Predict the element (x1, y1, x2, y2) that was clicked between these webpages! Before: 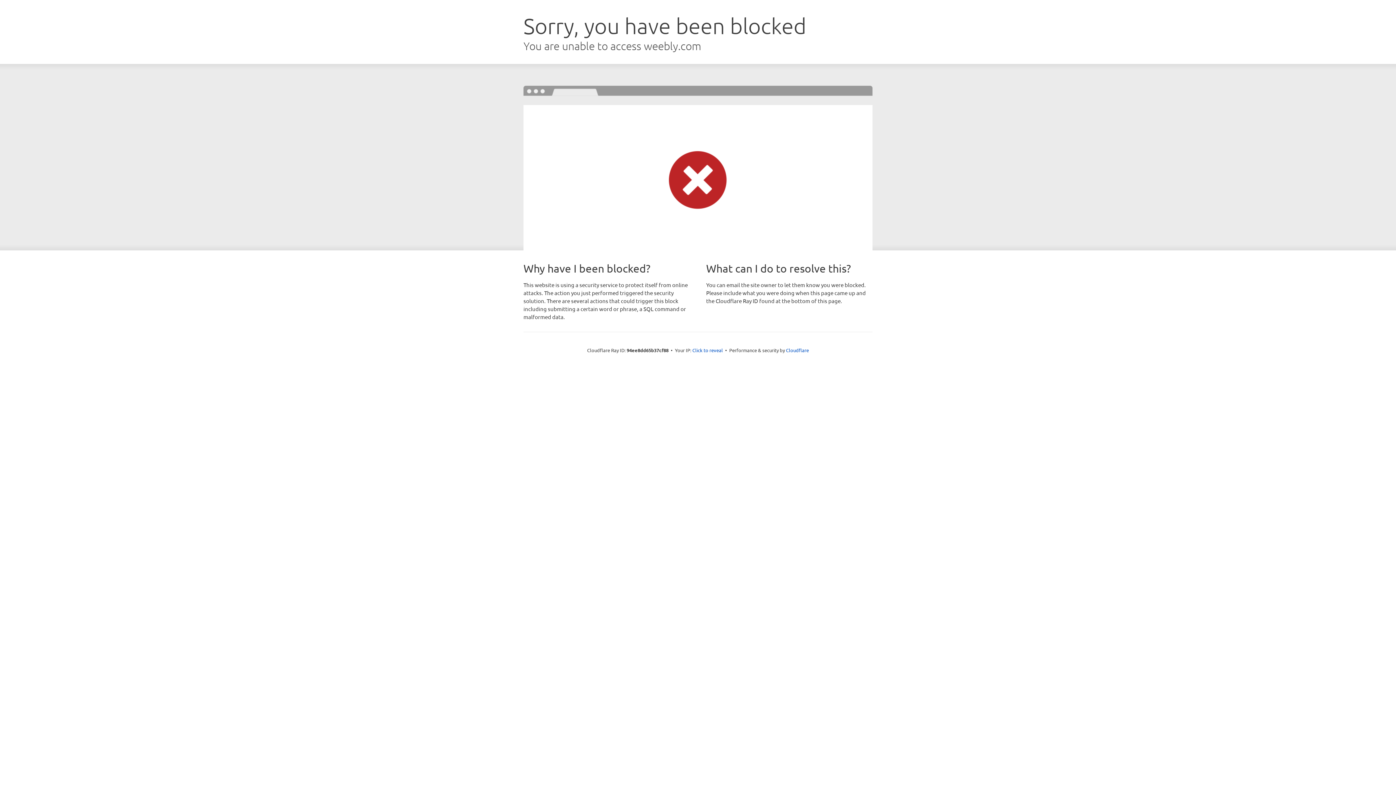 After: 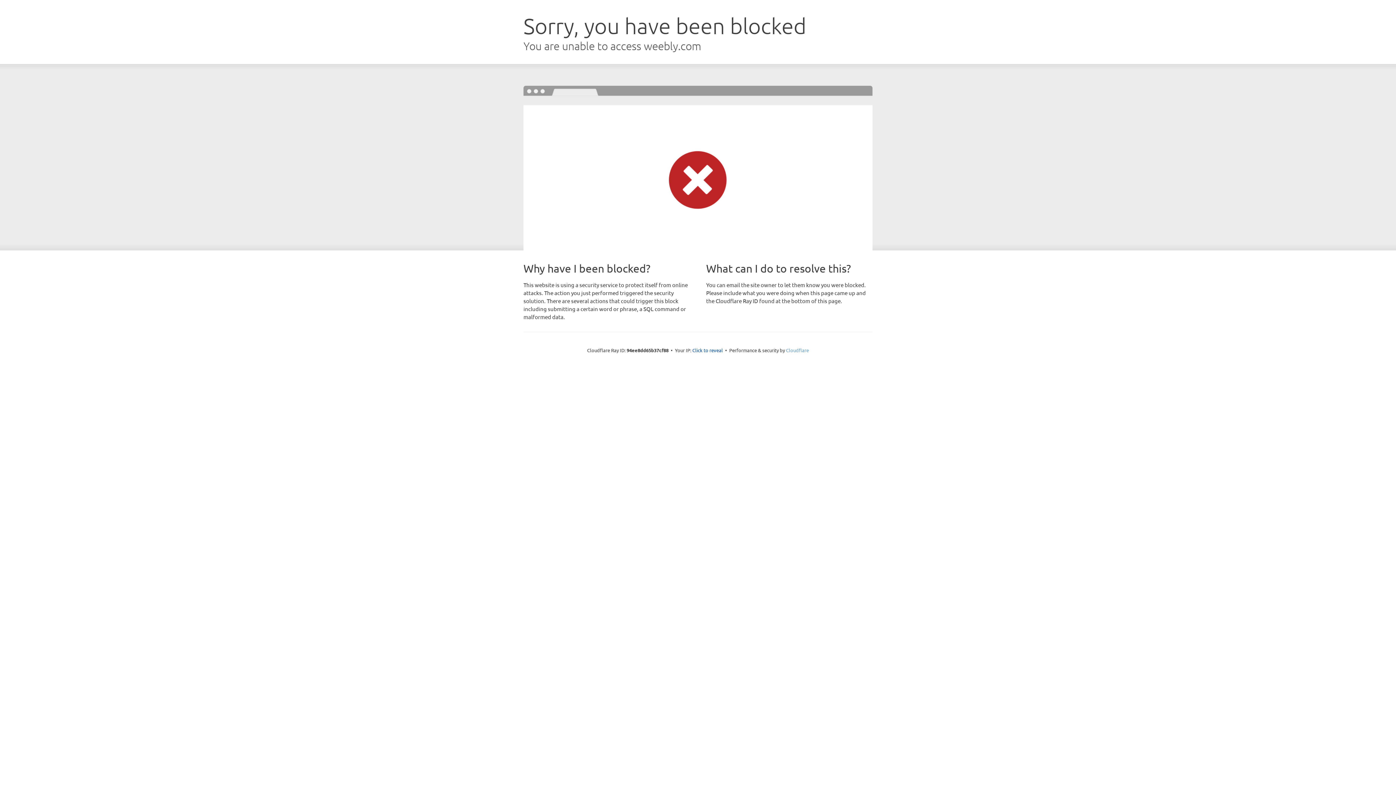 Action: label: Cloudflare bbox: (786, 347, 809, 353)